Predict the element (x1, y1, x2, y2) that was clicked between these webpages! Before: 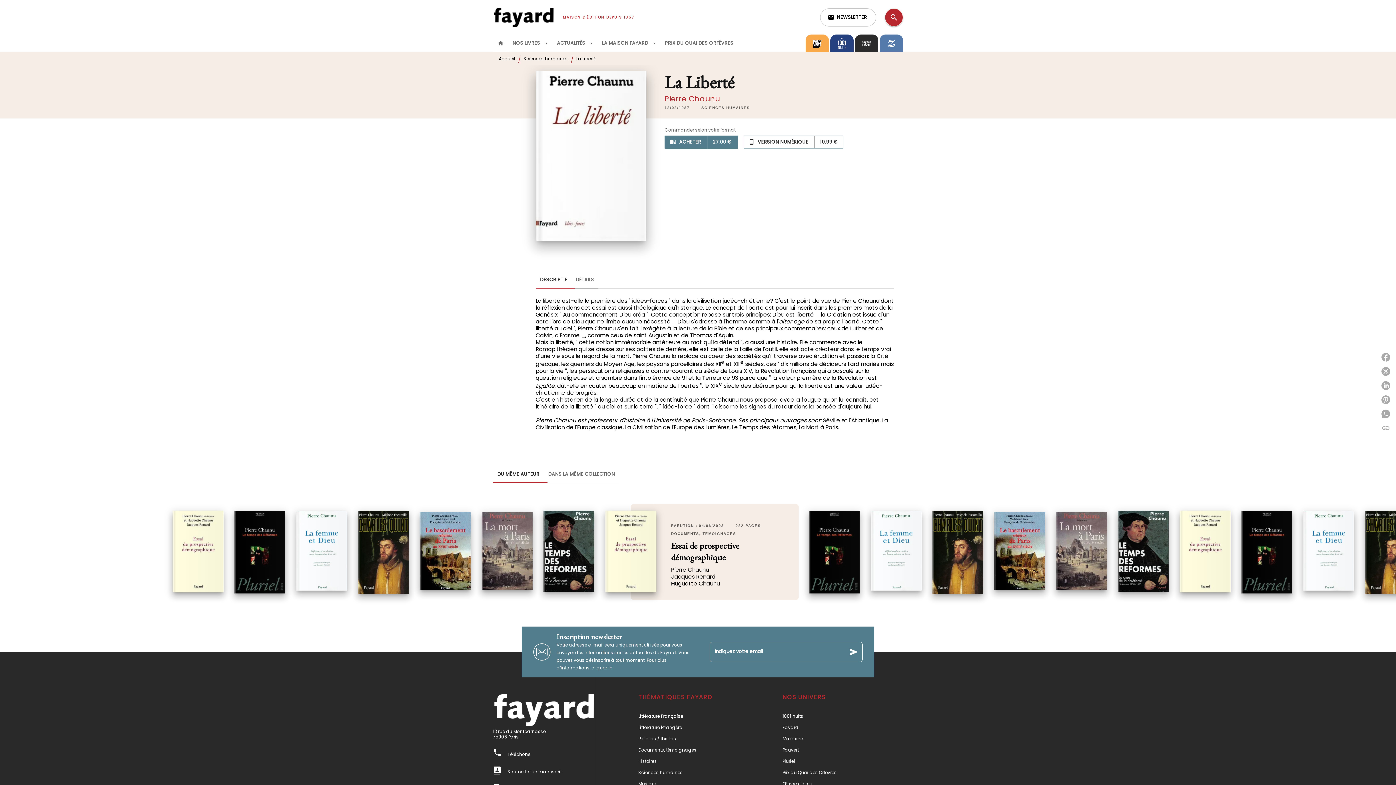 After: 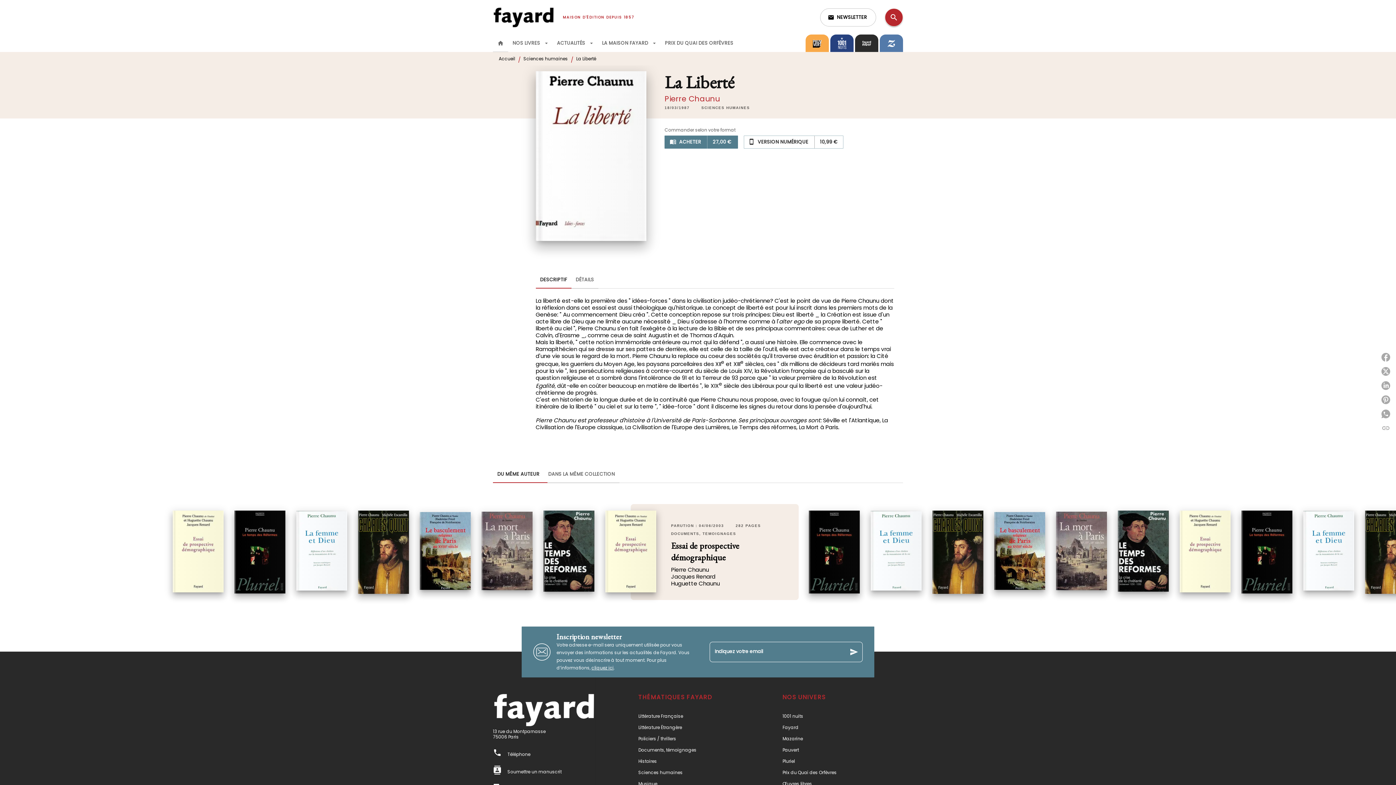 Action: bbox: (535, 271, 571, 288) label: DESCRIPTIF